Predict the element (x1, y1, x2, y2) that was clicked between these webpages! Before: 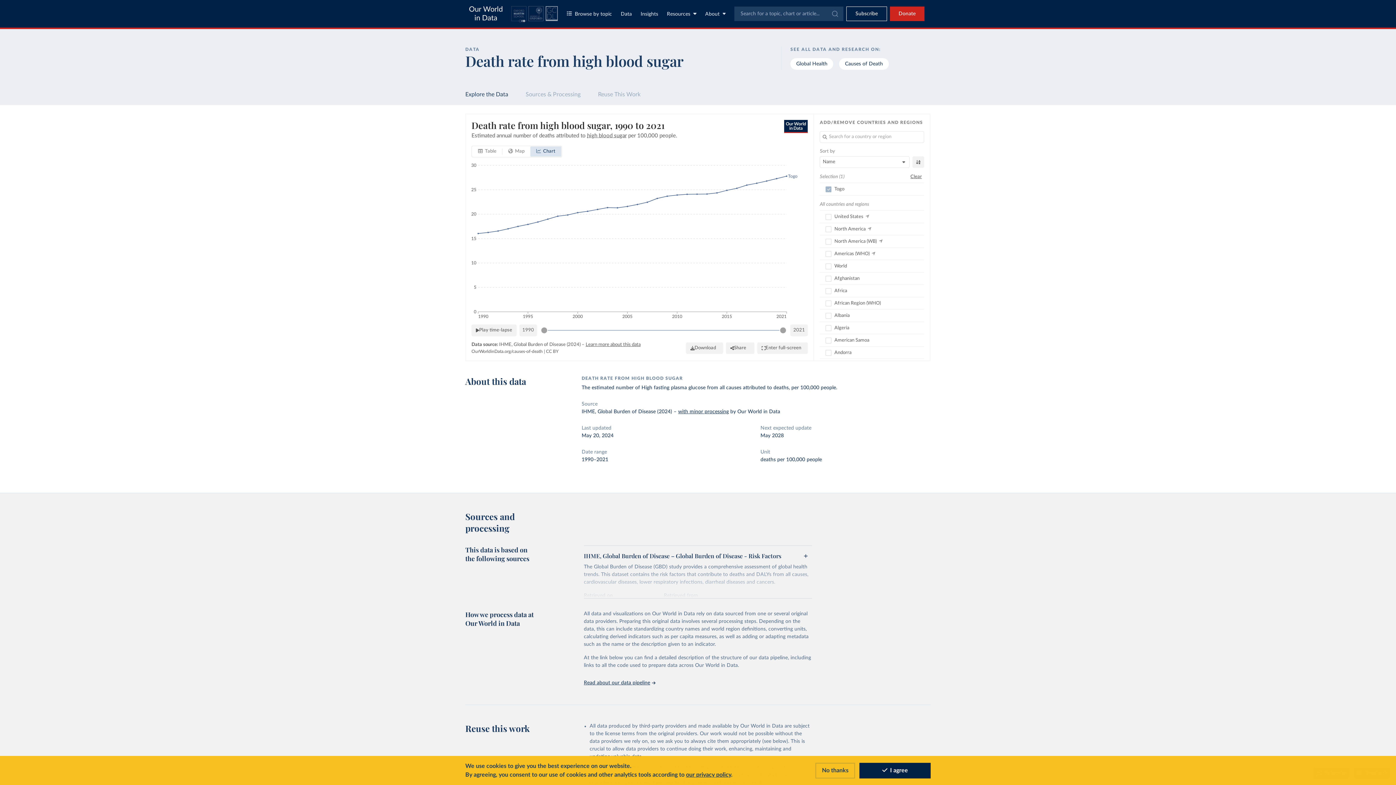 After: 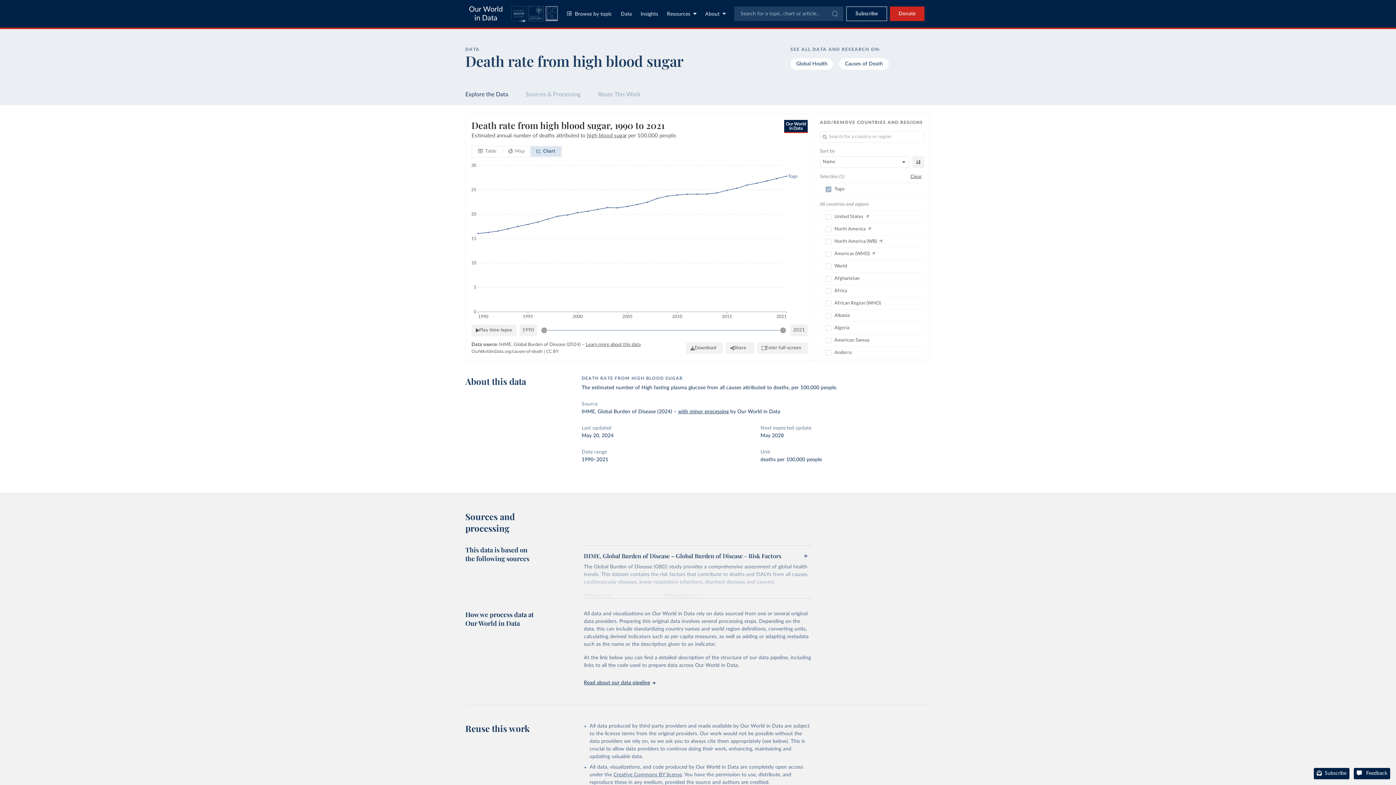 Action: label: Reject cookies bbox: (815, 763, 855, 778)